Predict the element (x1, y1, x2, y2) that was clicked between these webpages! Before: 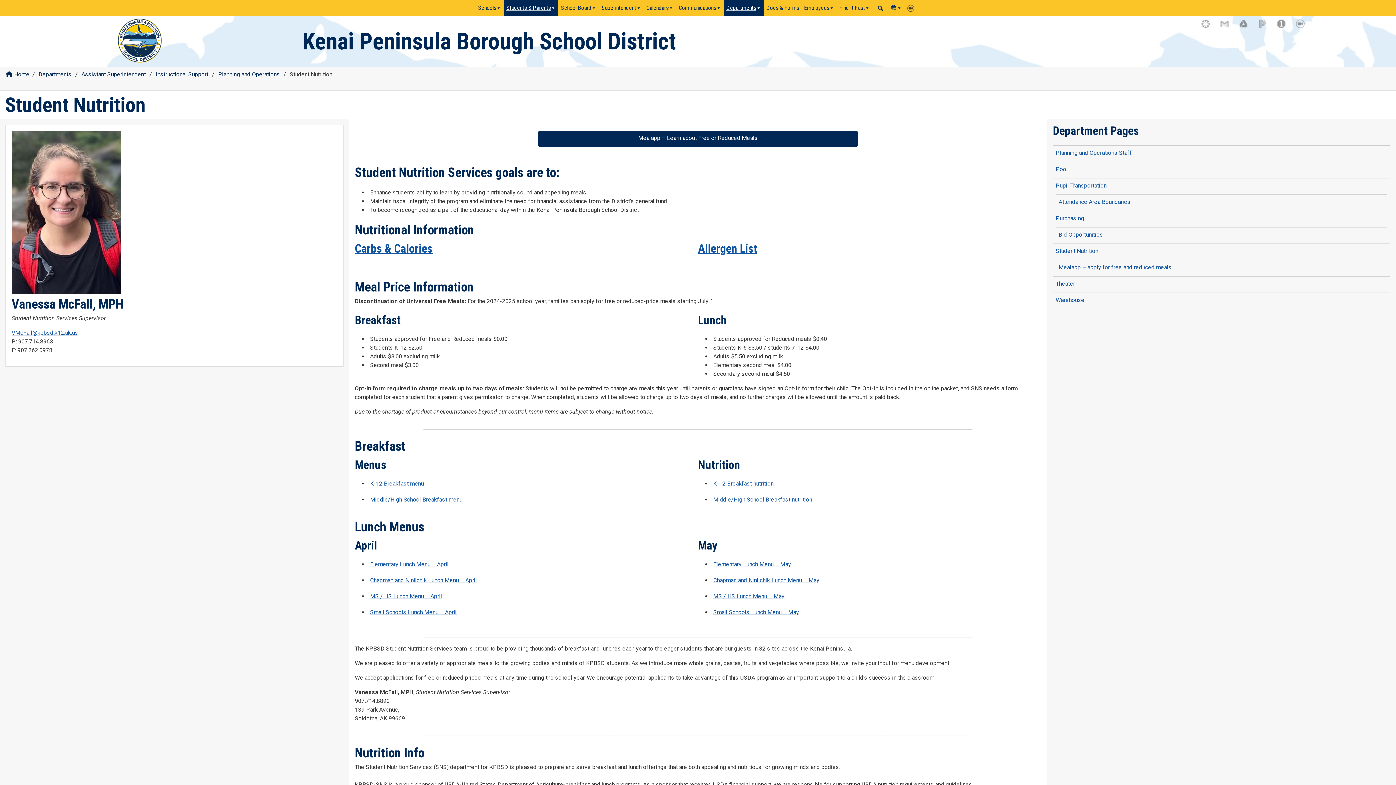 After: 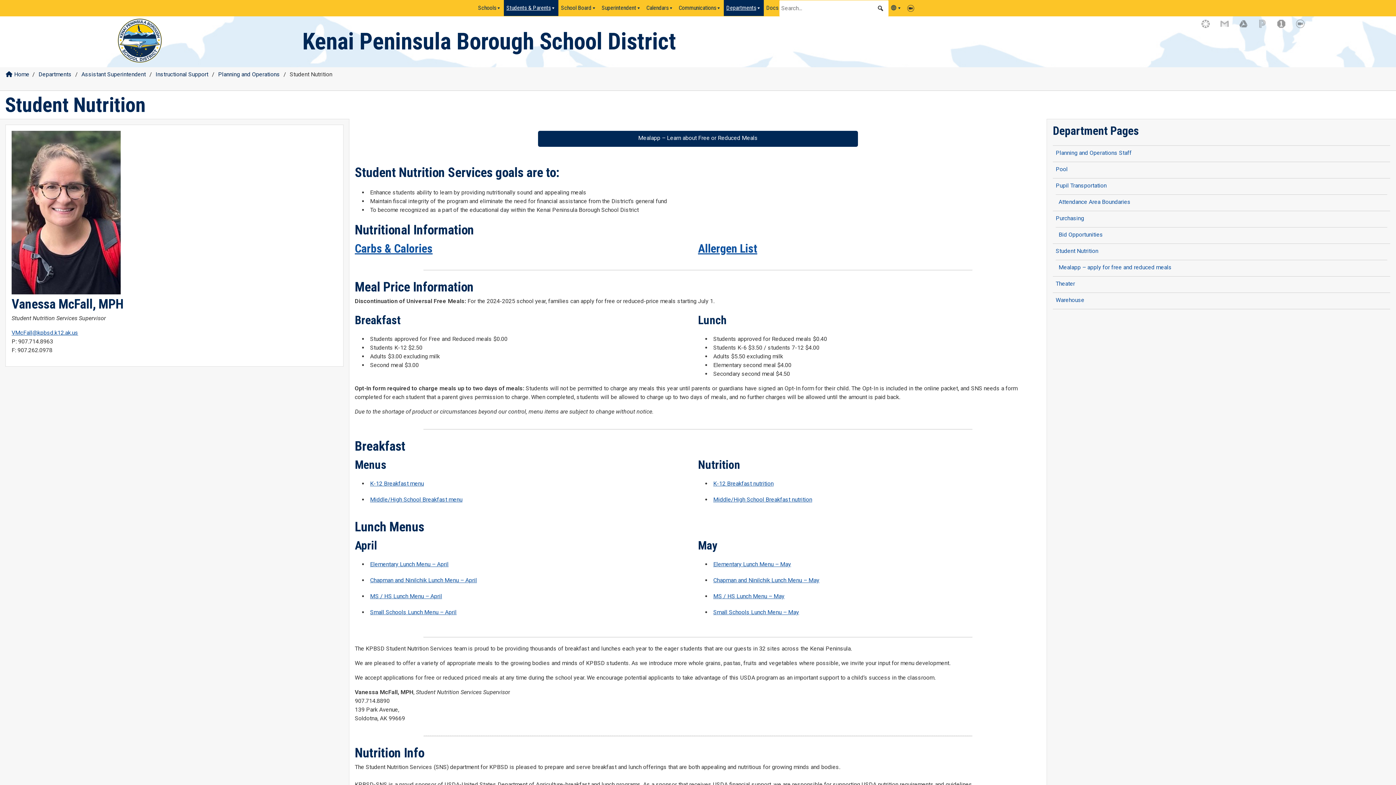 Action: label: Search bbox: (872, 0, 888, 16)